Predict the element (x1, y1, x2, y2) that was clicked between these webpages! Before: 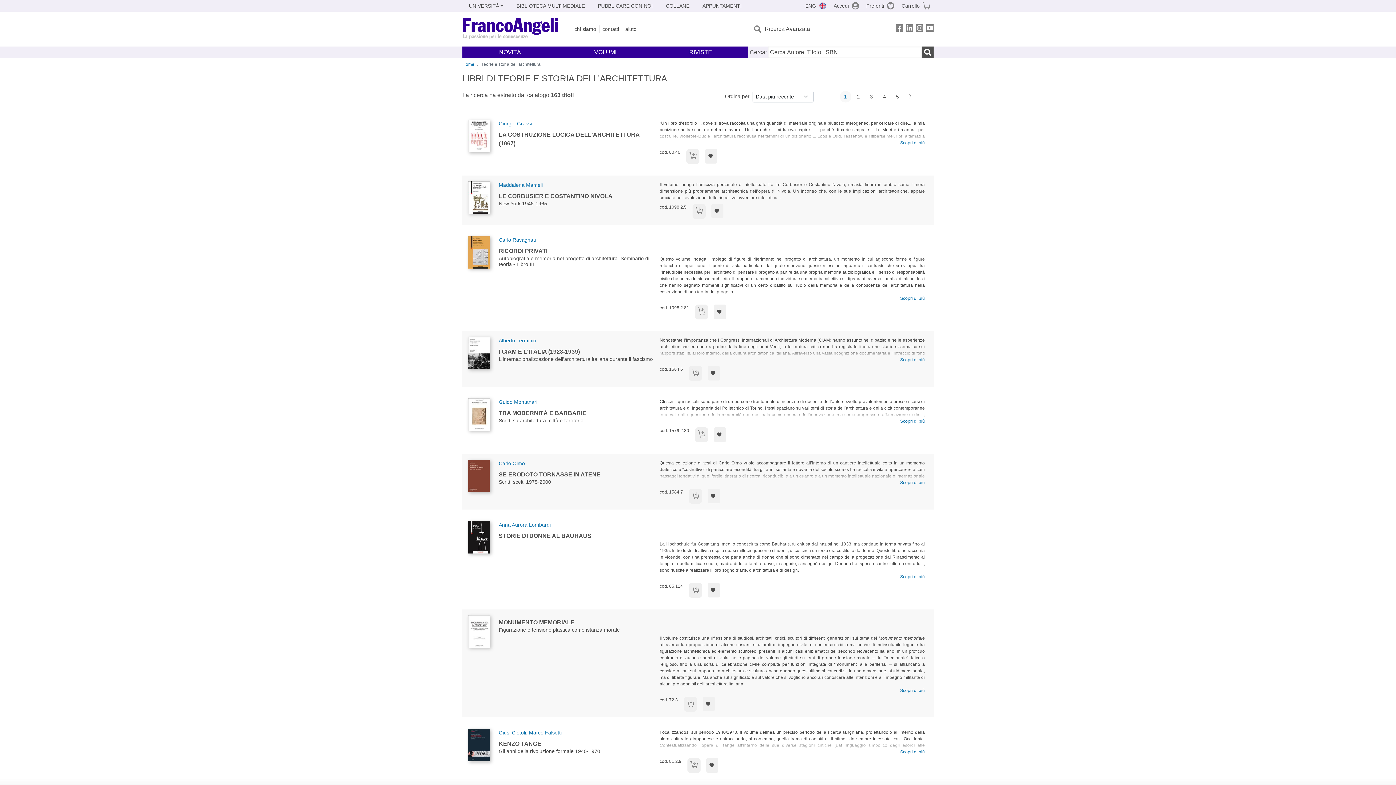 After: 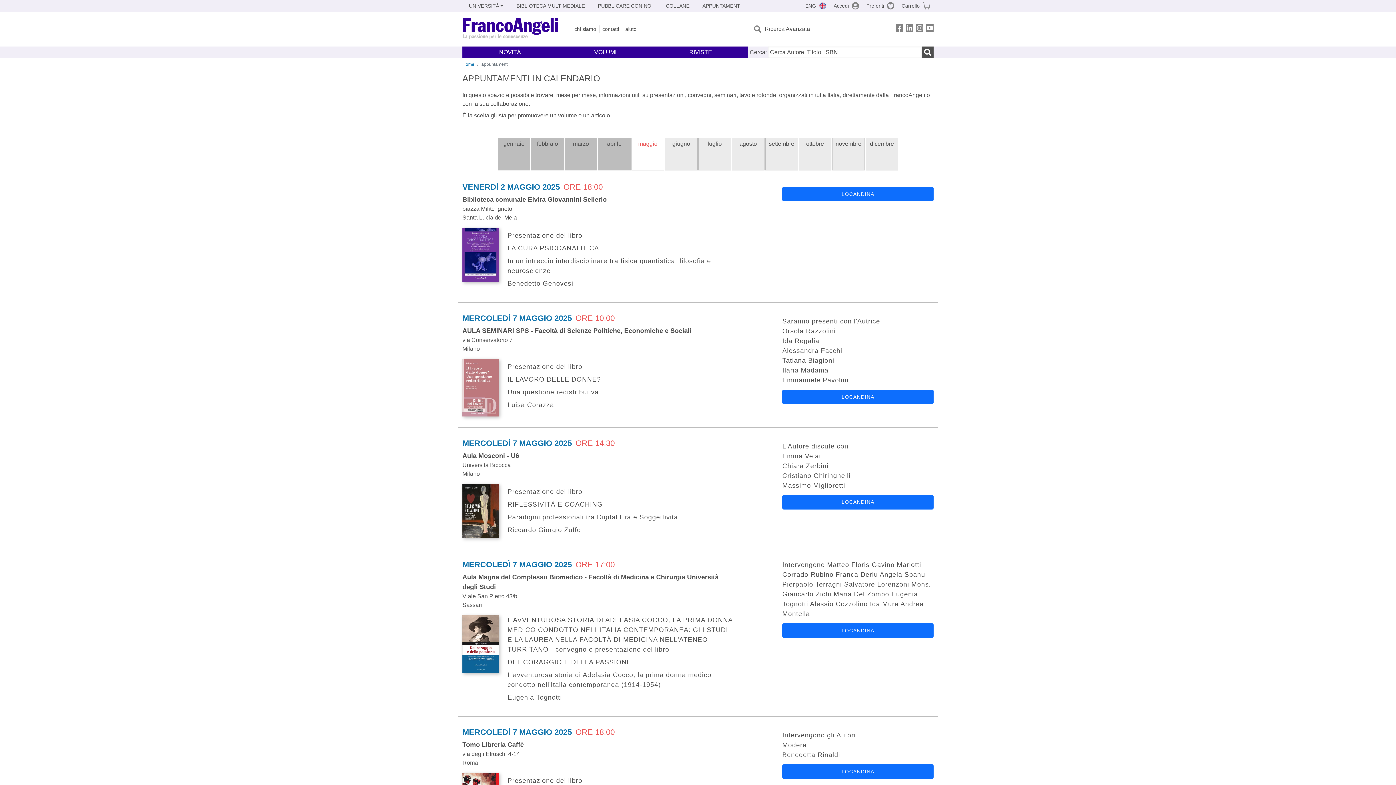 Action: label: APPUNTAMENTI bbox: (696, -1, 748, 13)